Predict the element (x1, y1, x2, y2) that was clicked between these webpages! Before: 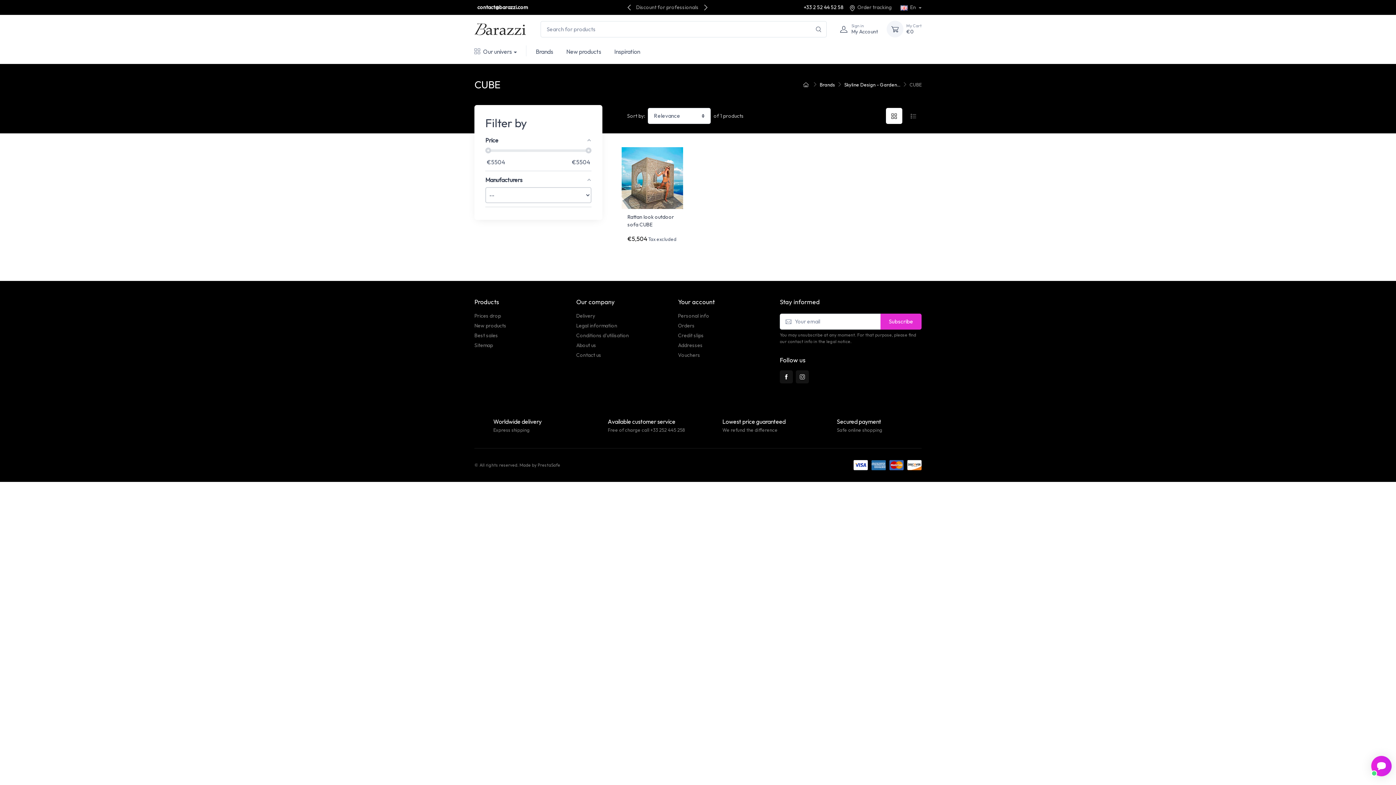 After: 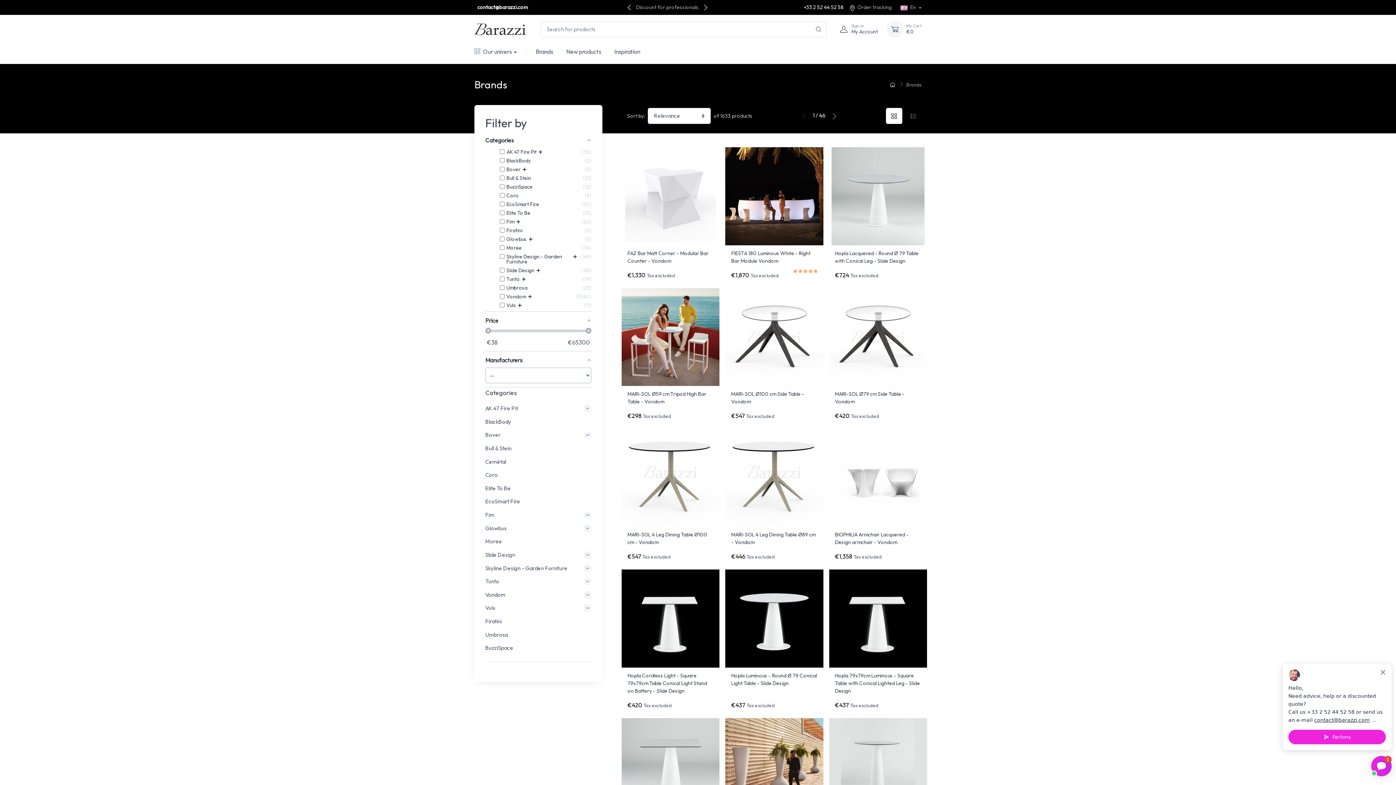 Action: bbox: (819, 81, 835, 88) label: Brands